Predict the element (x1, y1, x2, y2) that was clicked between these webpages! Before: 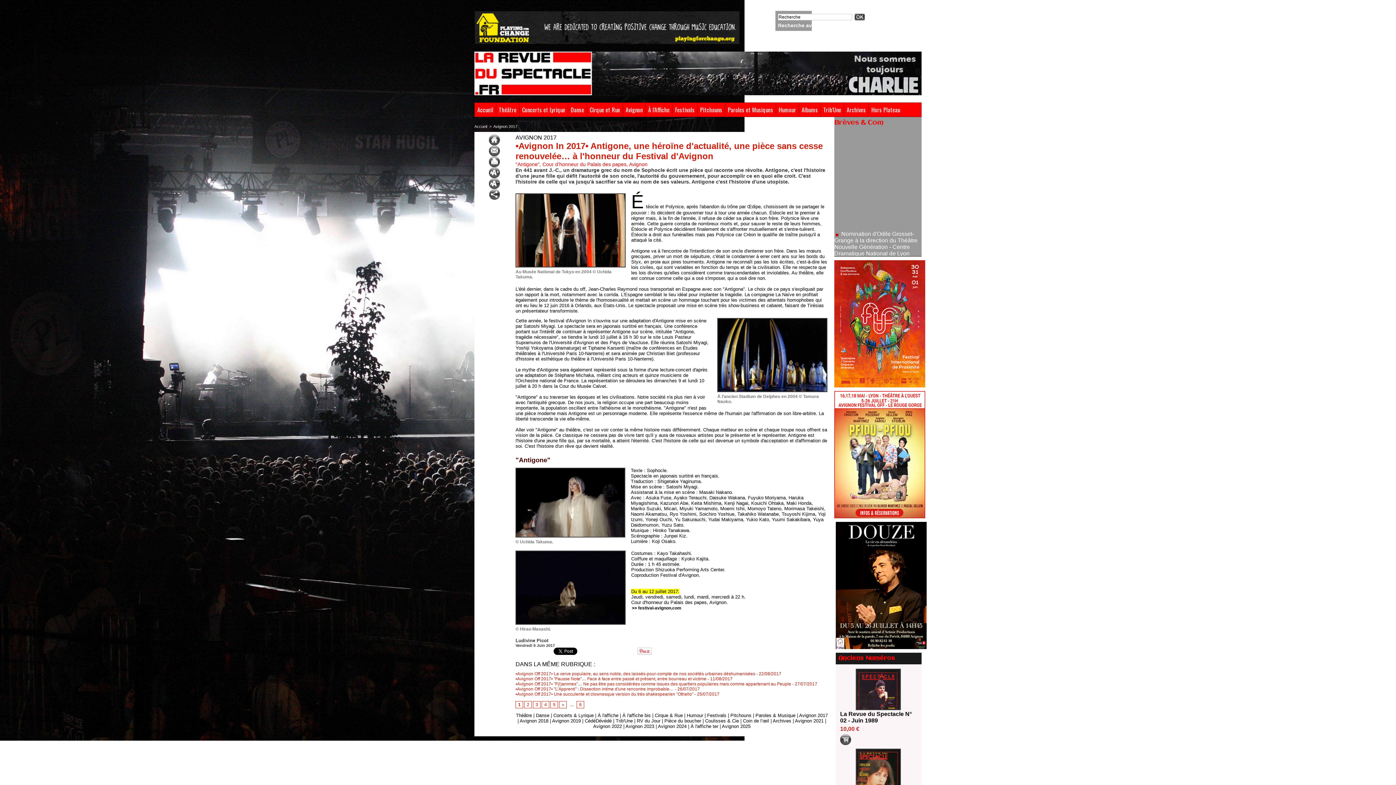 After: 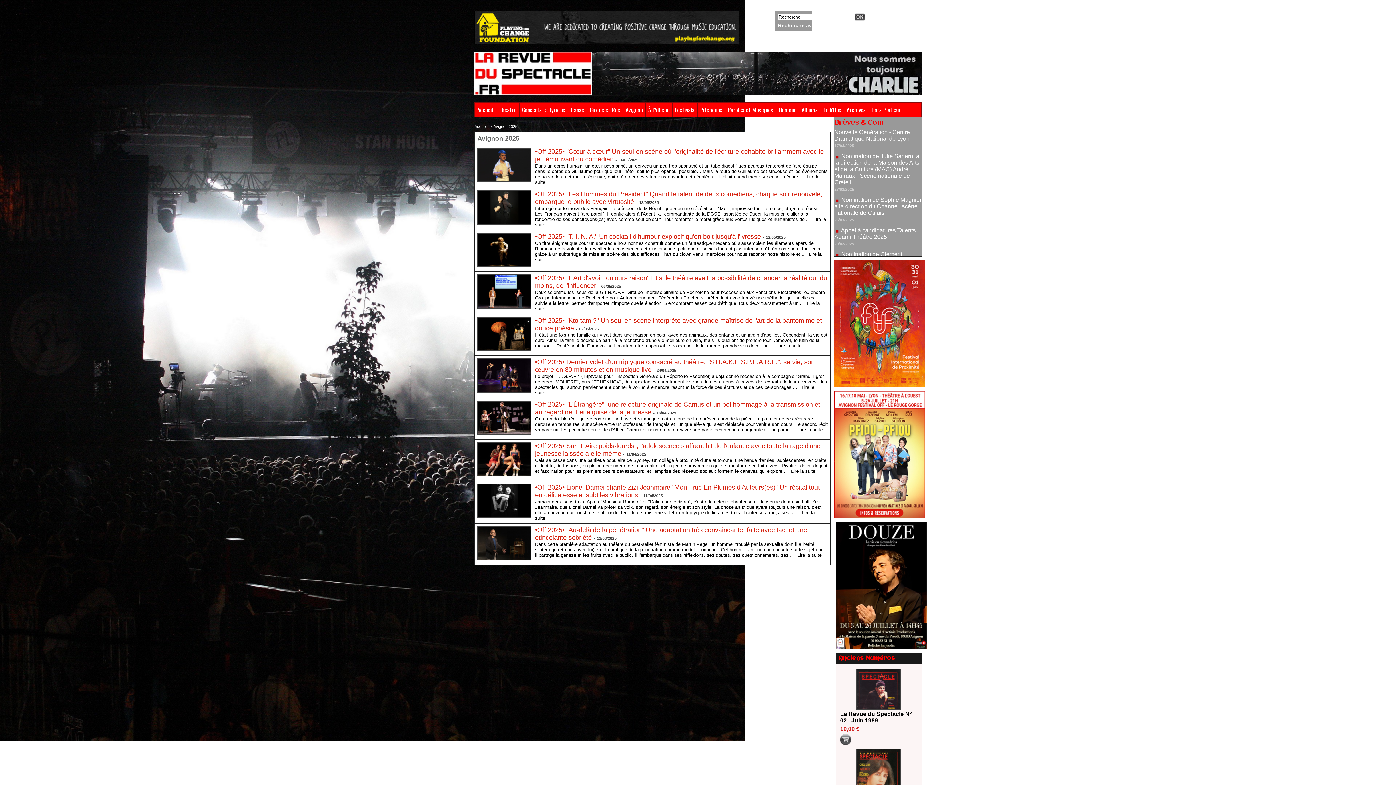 Action: label: Avignon bbox: (623, 102, 645, 116)